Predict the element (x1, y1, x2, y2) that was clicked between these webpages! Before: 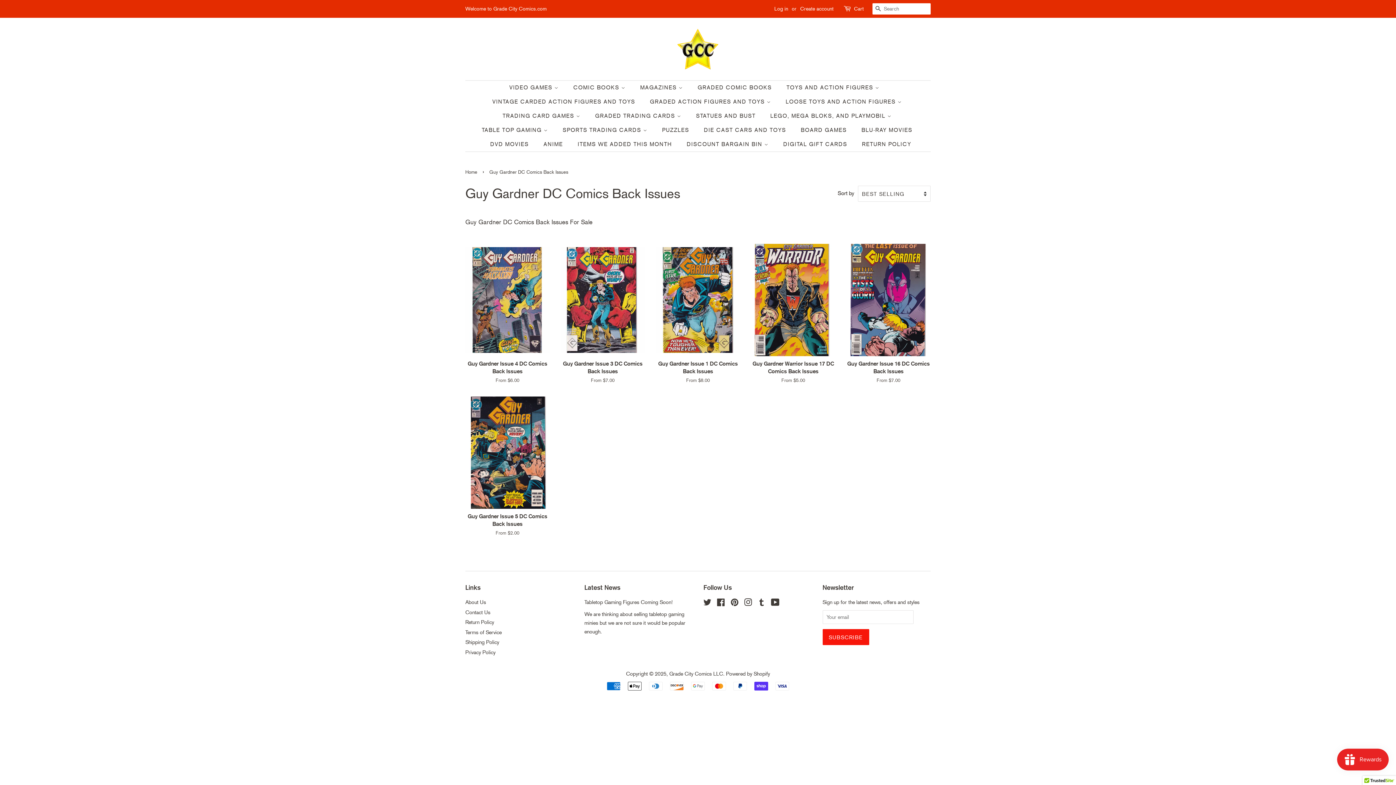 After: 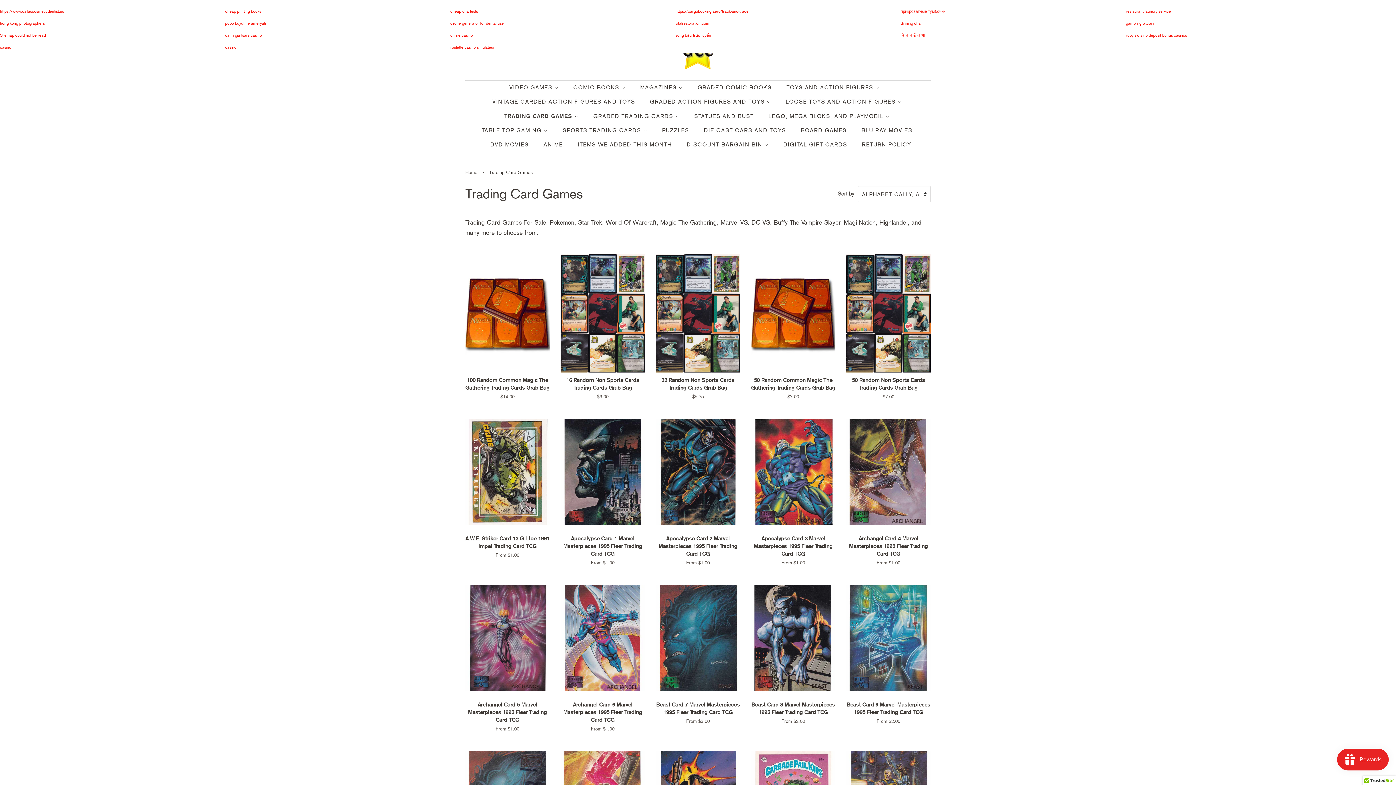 Action: bbox: (497, 109, 587, 123) label: TRADING CARD GAMES 